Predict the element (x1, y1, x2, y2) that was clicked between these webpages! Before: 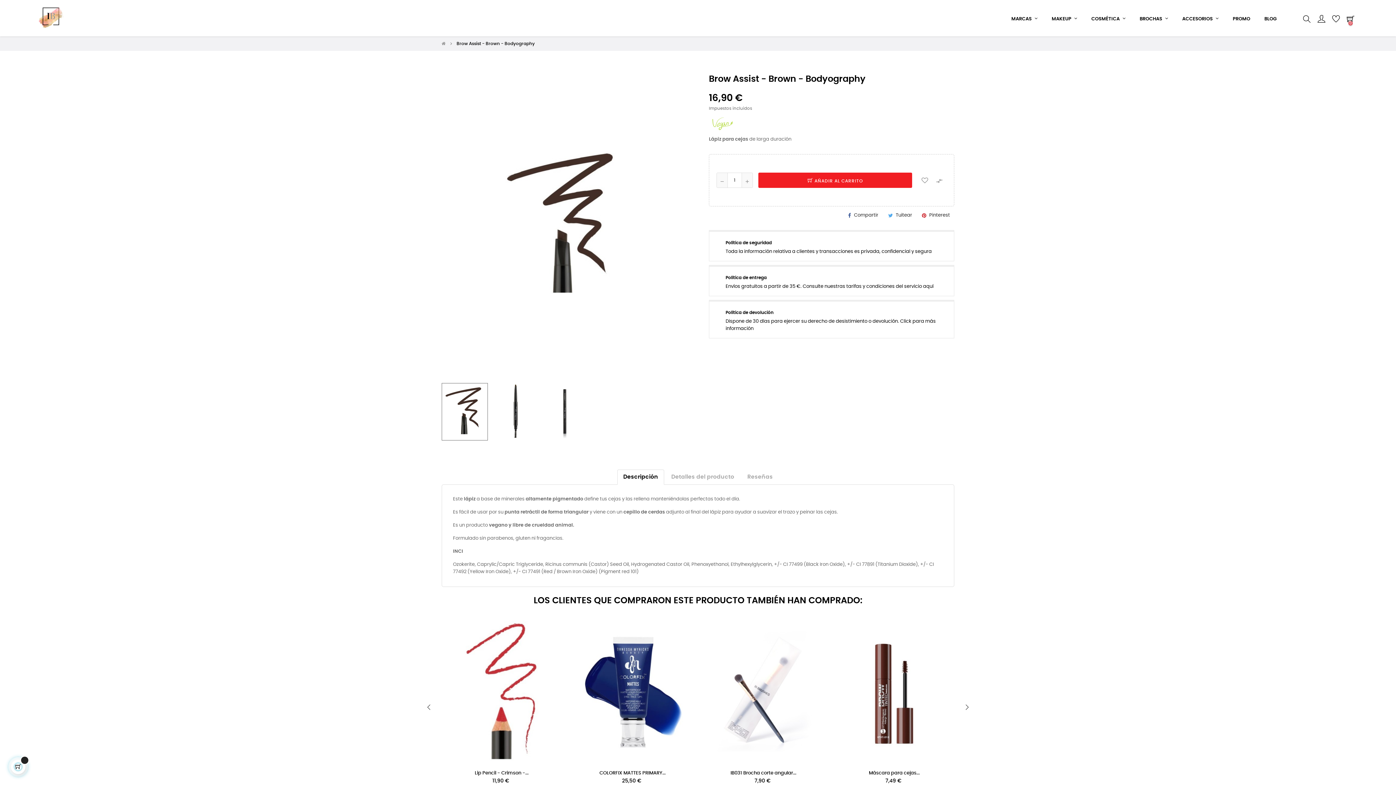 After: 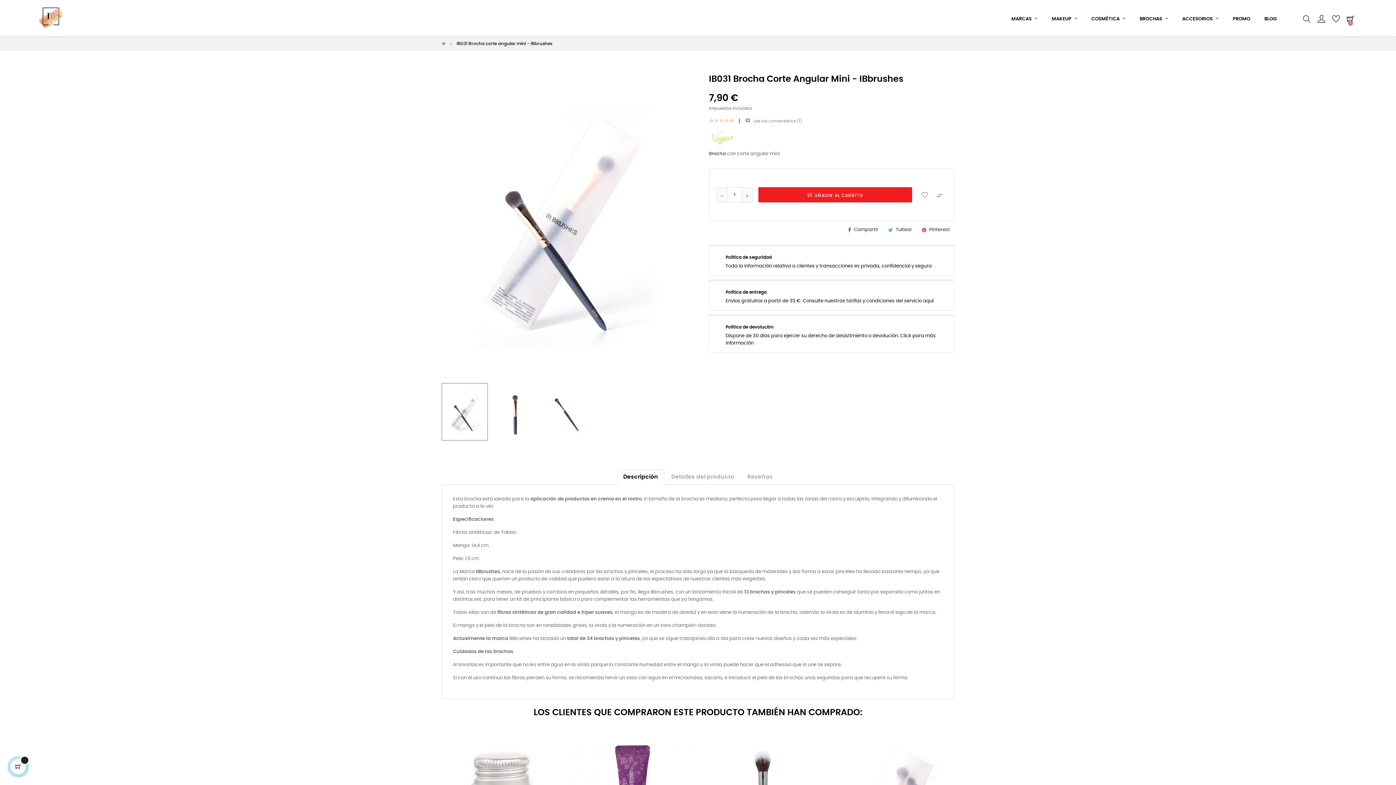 Action: bbox: (703, 766, 823, 777) label: IB031 Brocha corte angular...